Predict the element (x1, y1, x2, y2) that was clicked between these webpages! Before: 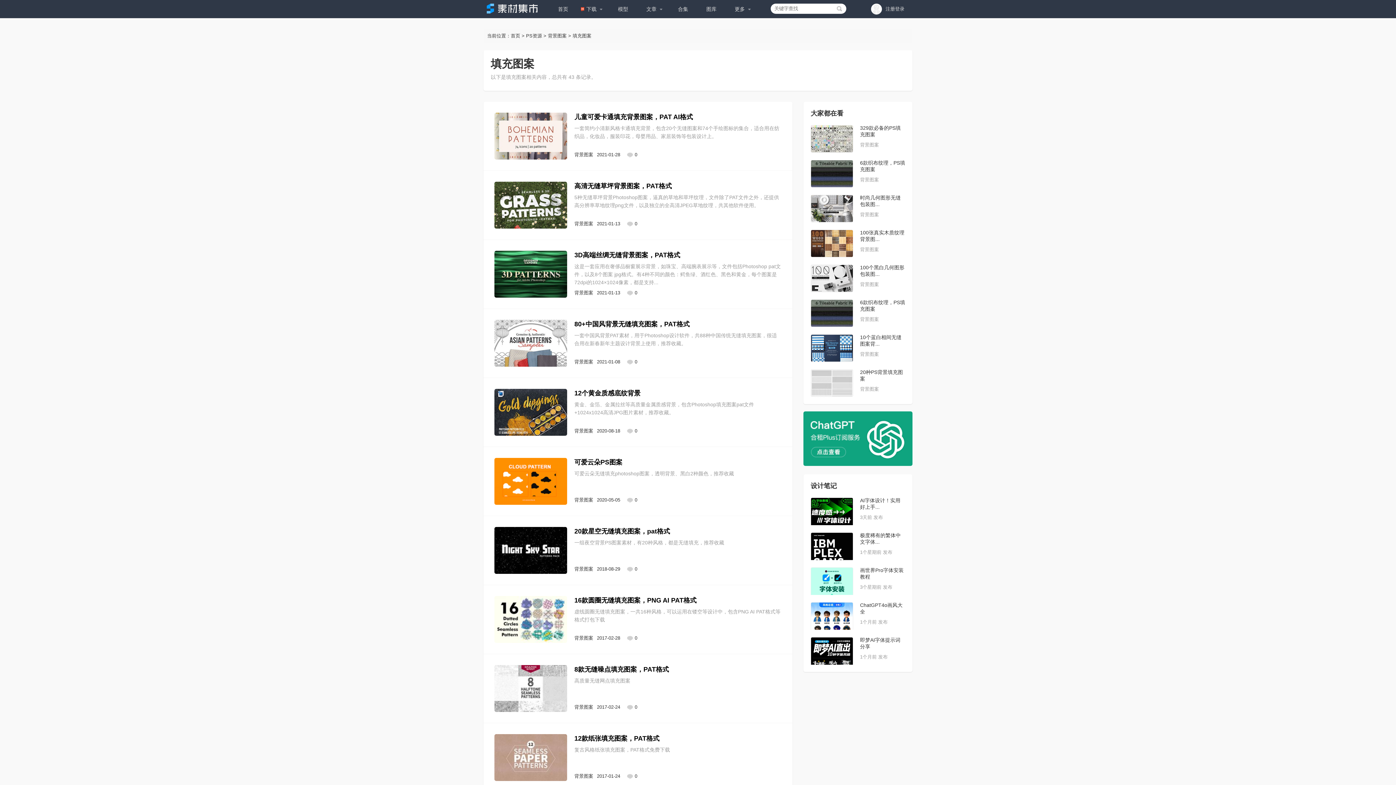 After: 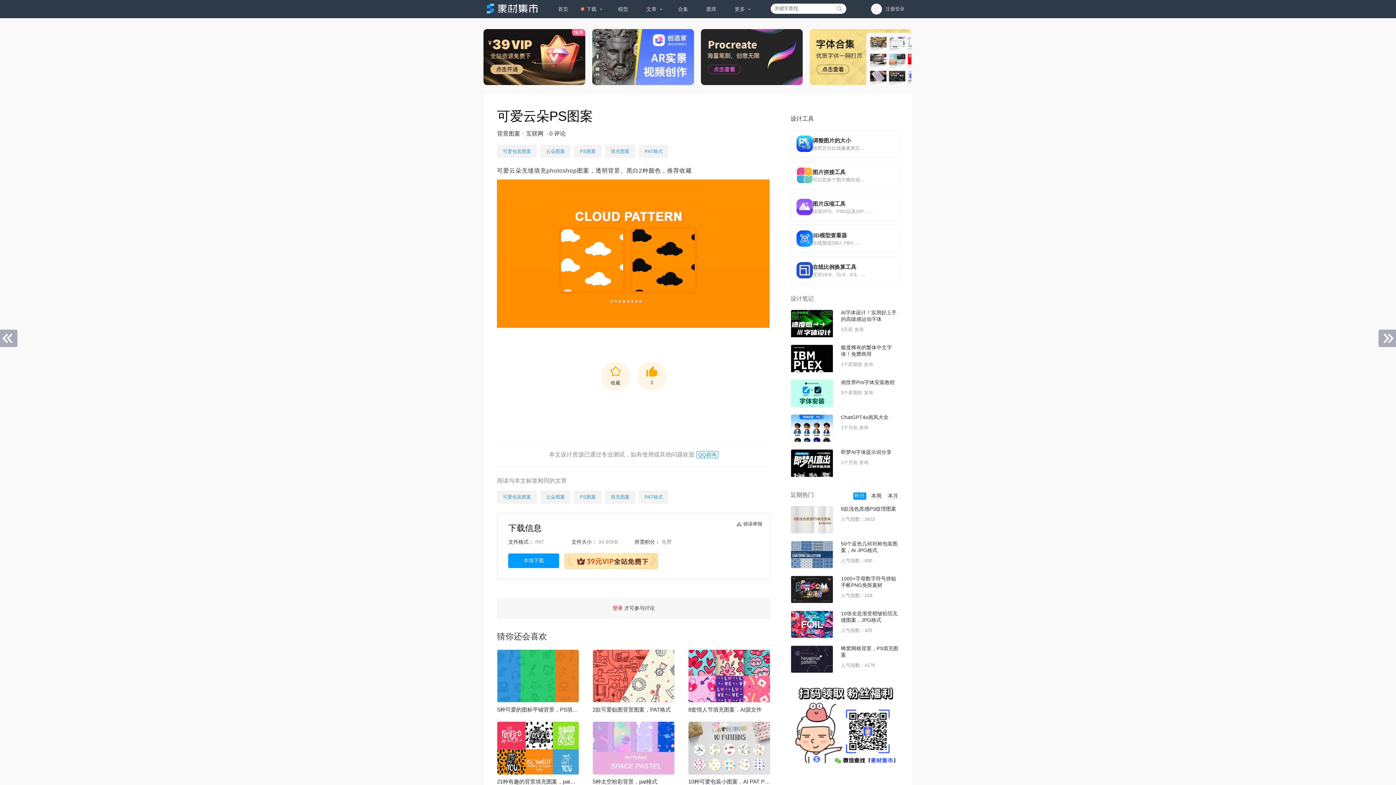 Action: bbox: (494, 458, 567, 505)